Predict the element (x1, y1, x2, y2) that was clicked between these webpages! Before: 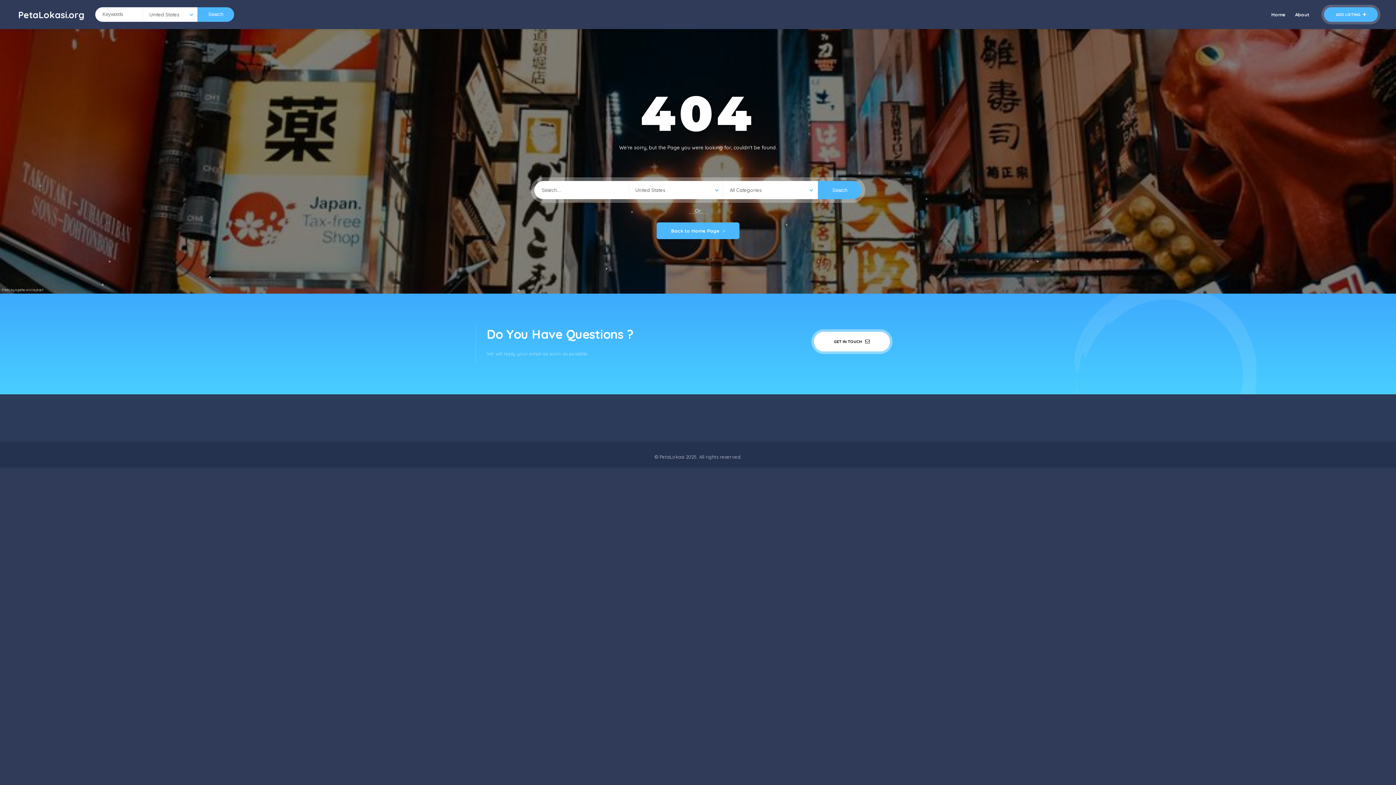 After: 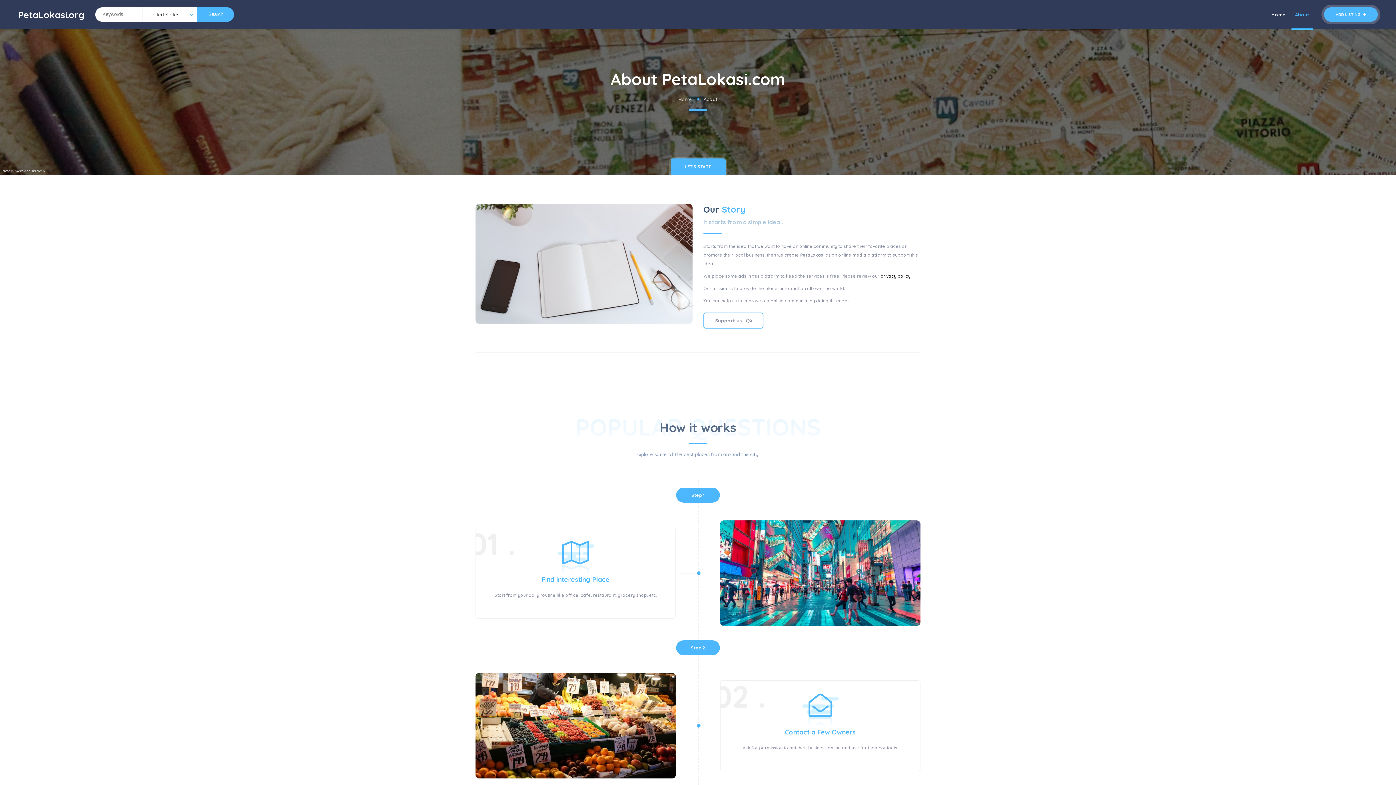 Action: label: About bbox: (1291, 6, 1313, 22)